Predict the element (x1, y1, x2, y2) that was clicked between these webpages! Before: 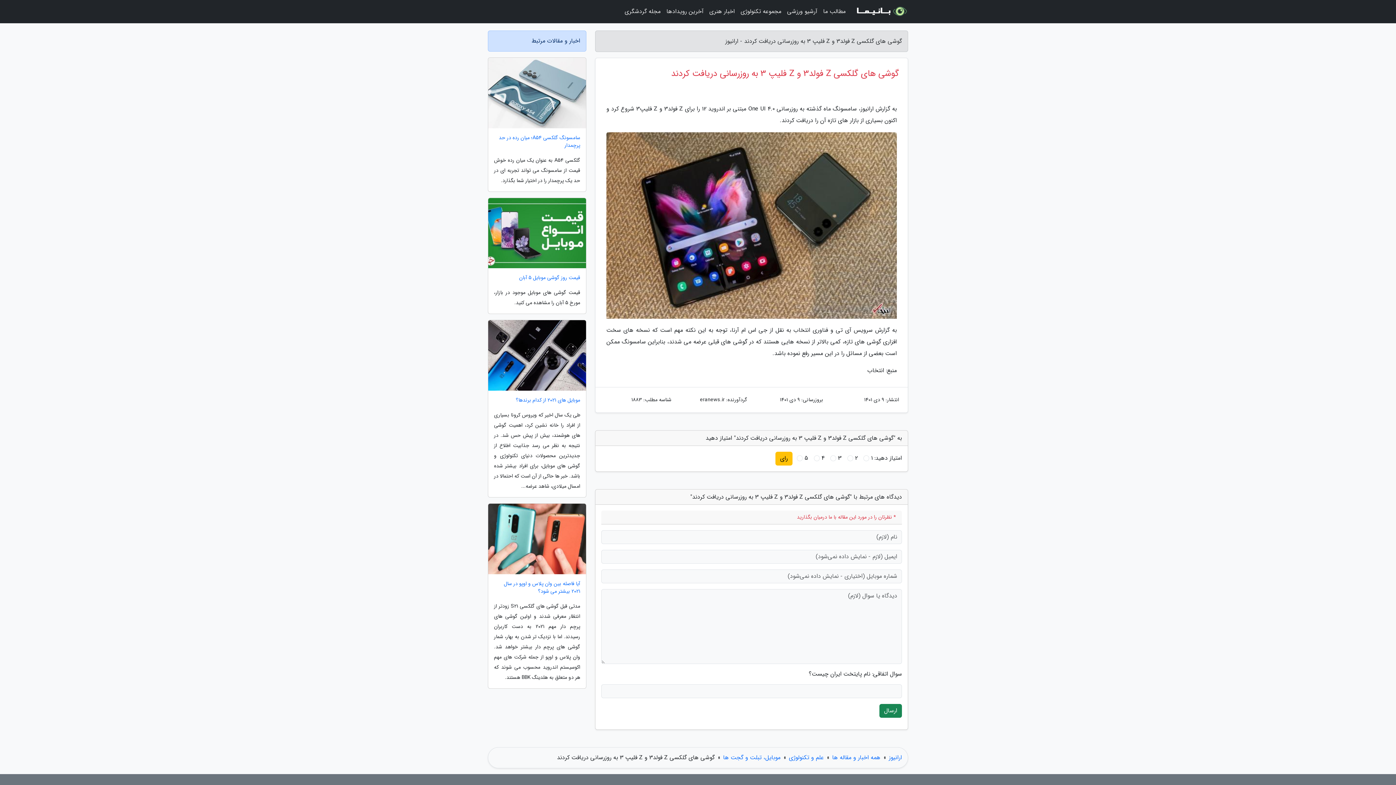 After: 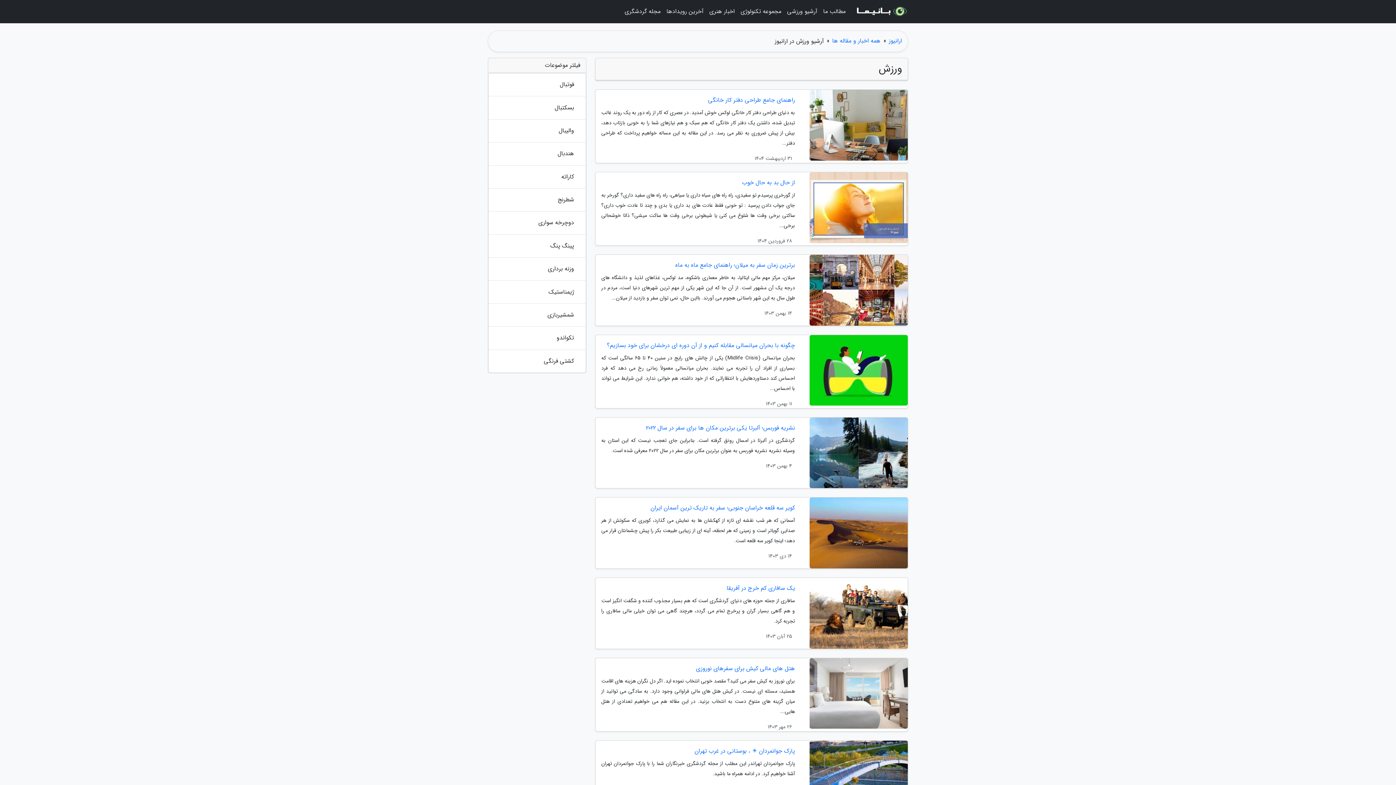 Action: bbox: (784, 3, 820, 20) label: آرشیو ورزشی